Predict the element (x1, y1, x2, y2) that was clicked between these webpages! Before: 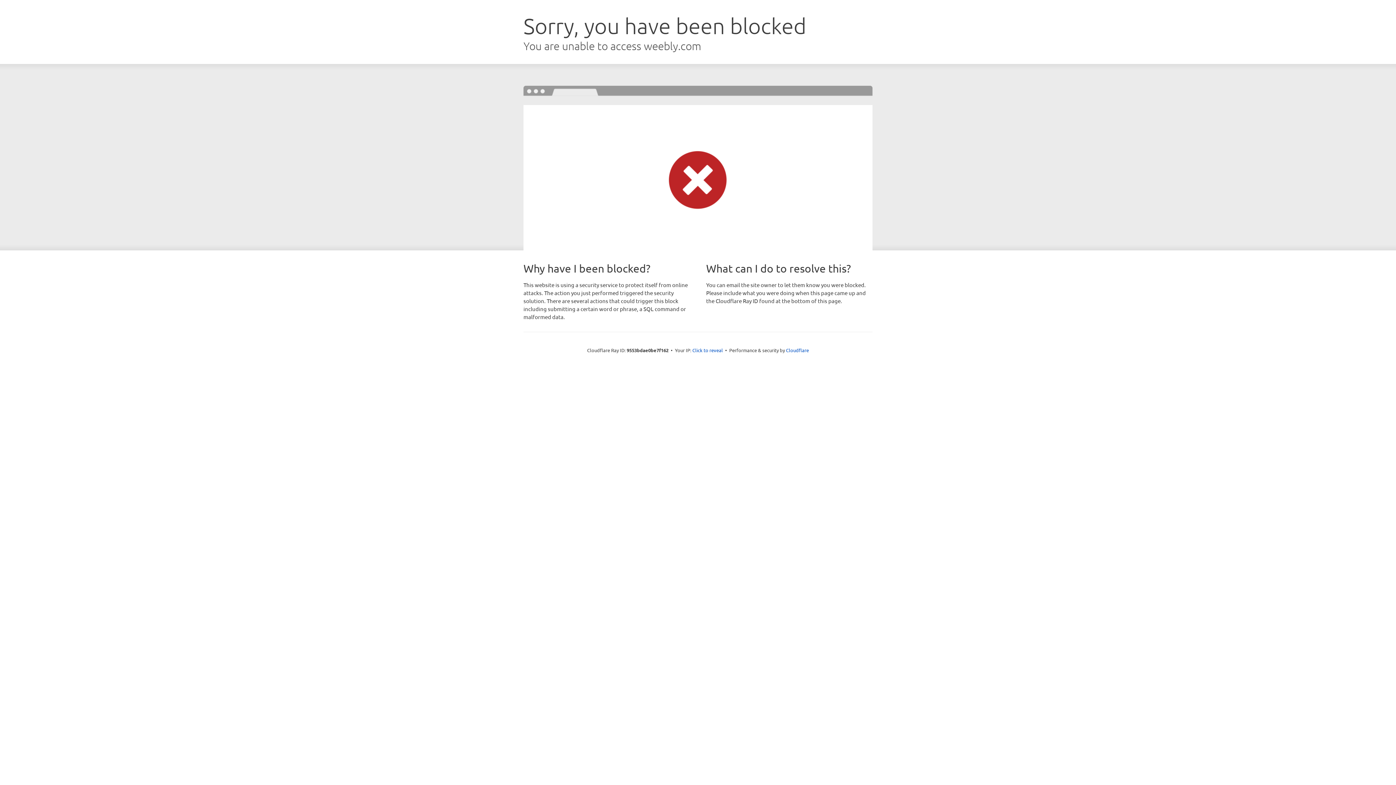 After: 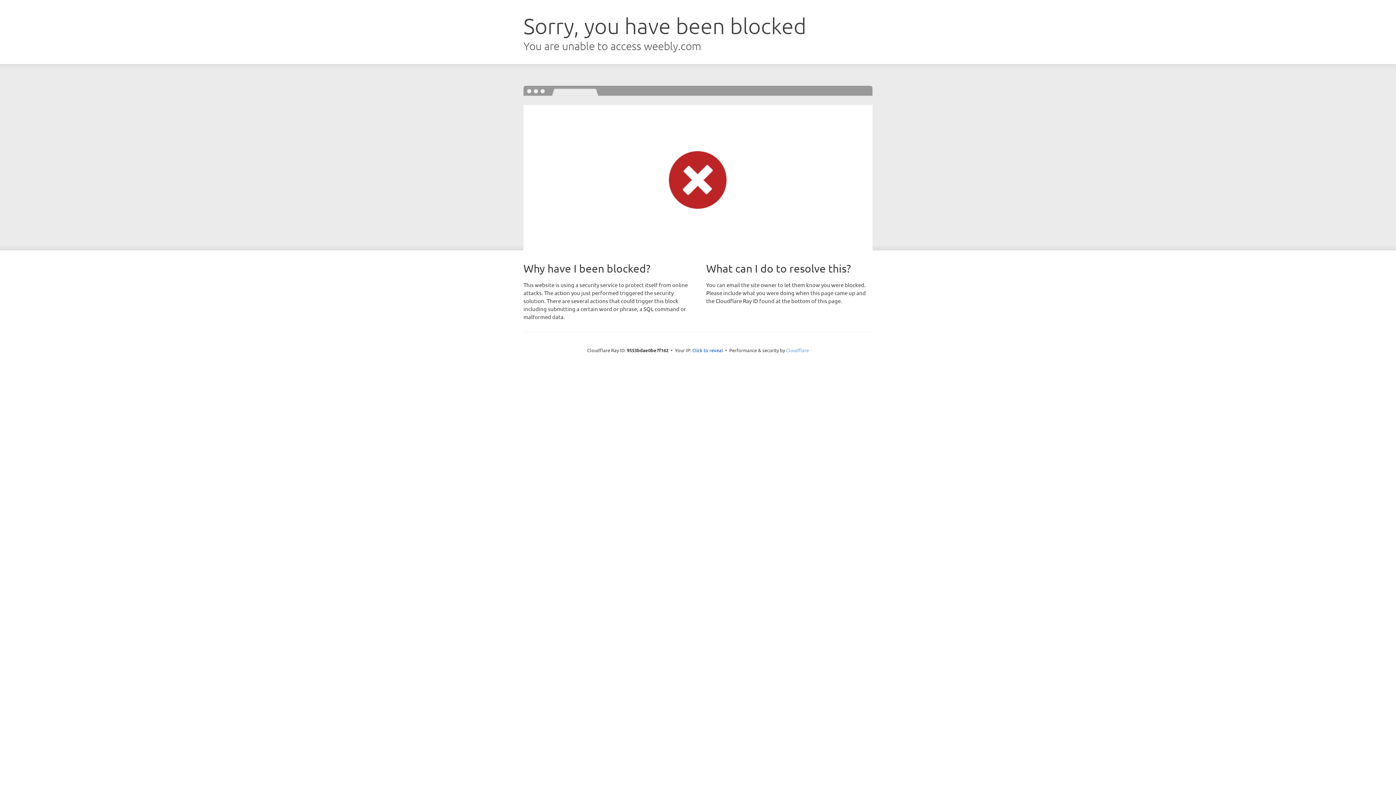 Action: bbox: (786, 347, 809, 353) label: Cloudflare